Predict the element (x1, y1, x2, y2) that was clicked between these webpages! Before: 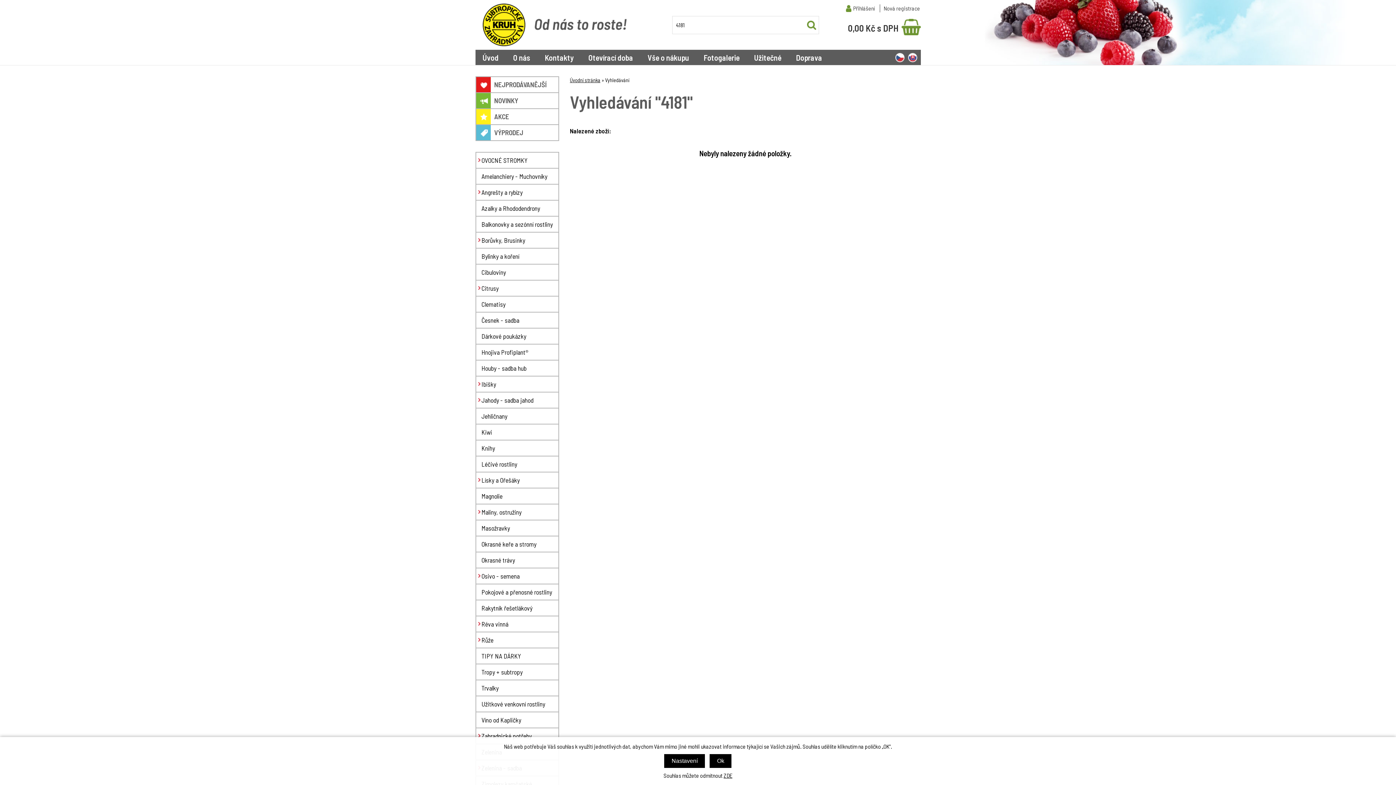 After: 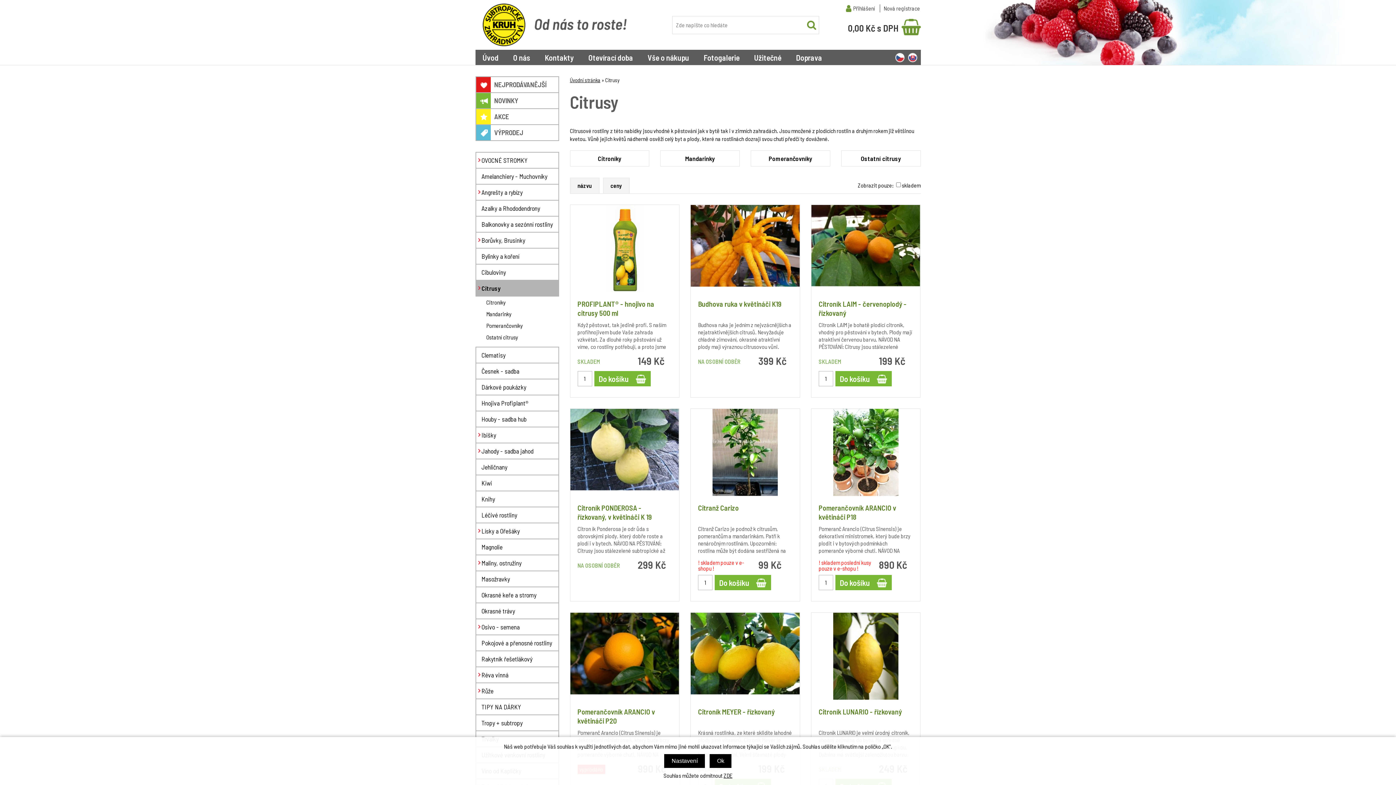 Action: label: Citrusy bbox: (475, 280, 559, 296)